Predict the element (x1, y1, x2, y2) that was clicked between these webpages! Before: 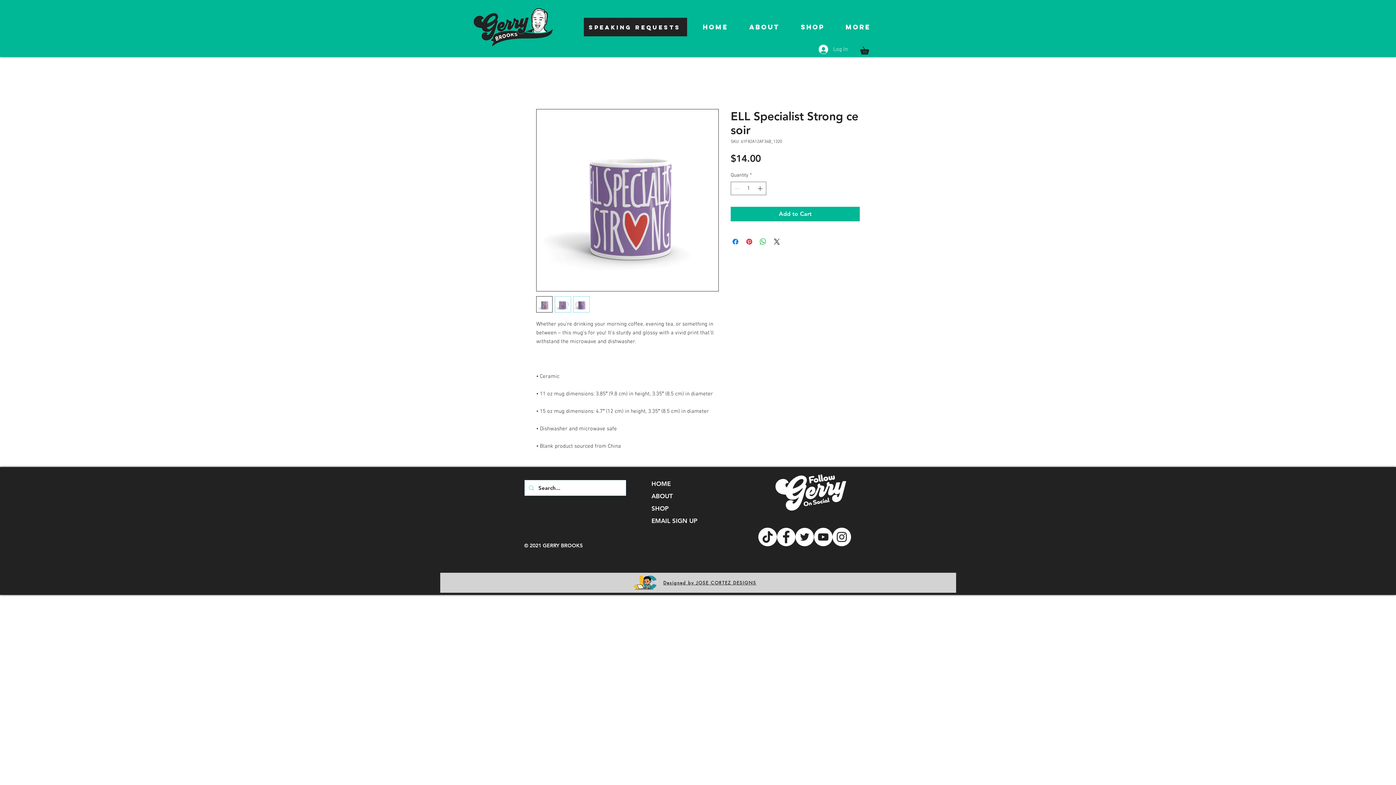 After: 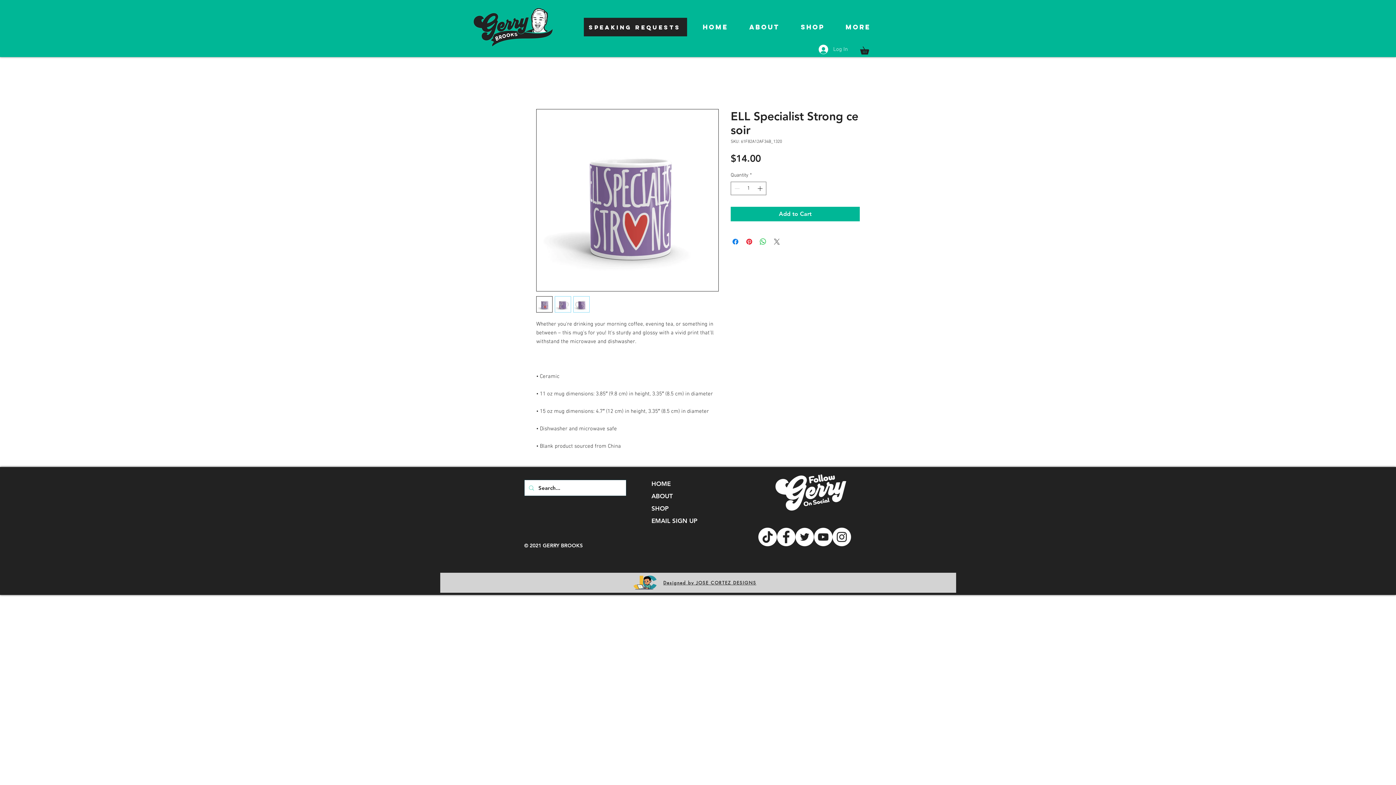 Action: label: Share on X bbox: (772, 237, 781, 246)